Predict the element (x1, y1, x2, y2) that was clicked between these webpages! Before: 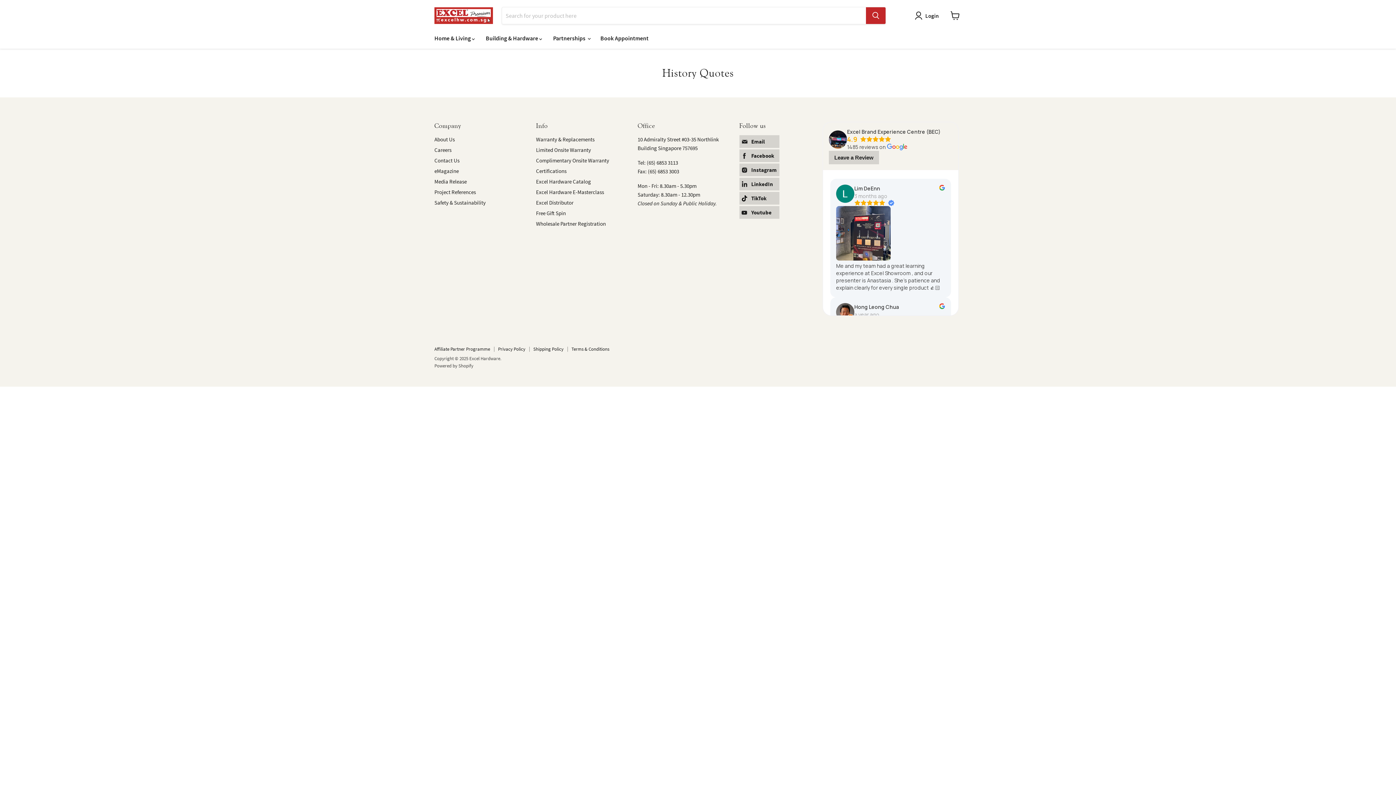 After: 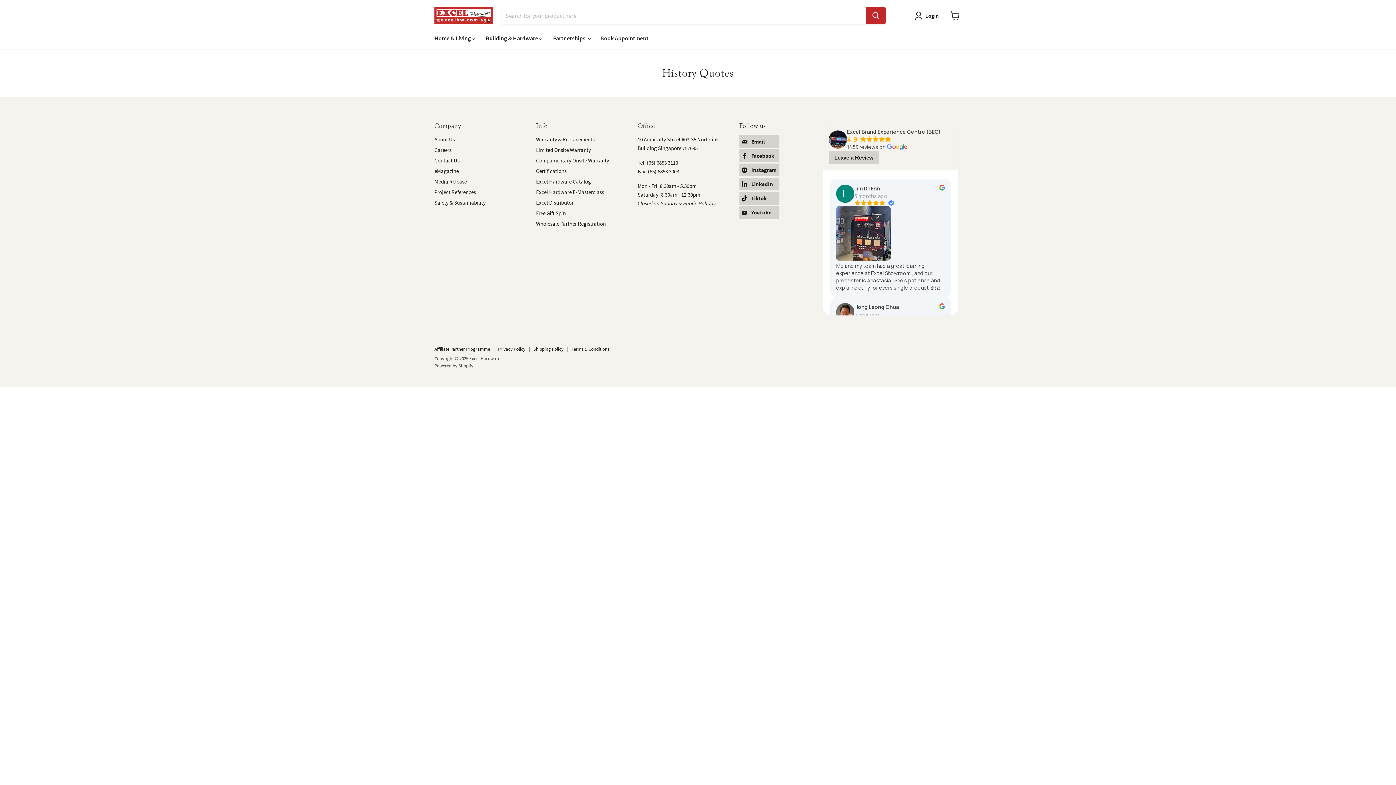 Action: label: Careers bbox: (434, 146, 451, 153)